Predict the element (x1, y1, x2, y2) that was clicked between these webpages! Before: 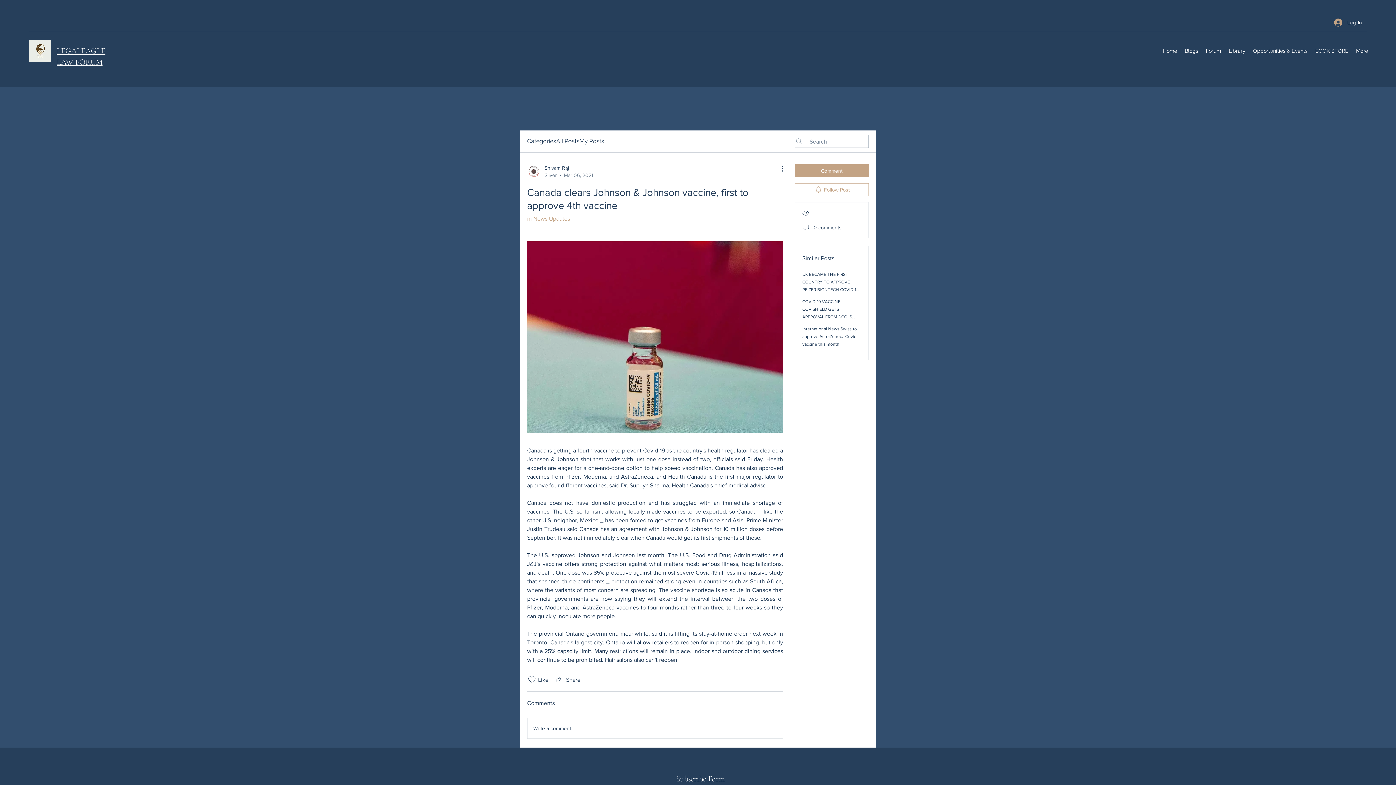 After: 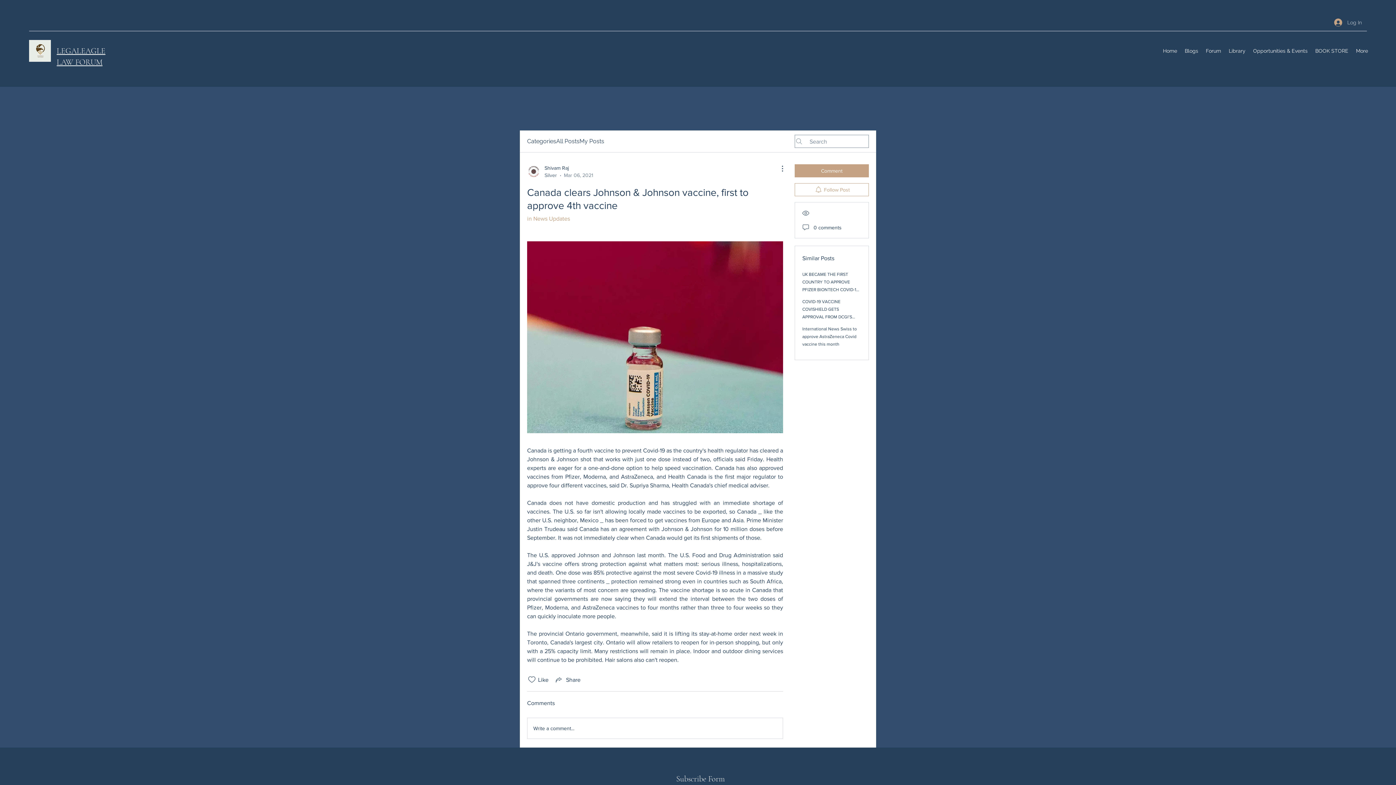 Action: bbox: (1329, 15, 1367, 29) label: Log In